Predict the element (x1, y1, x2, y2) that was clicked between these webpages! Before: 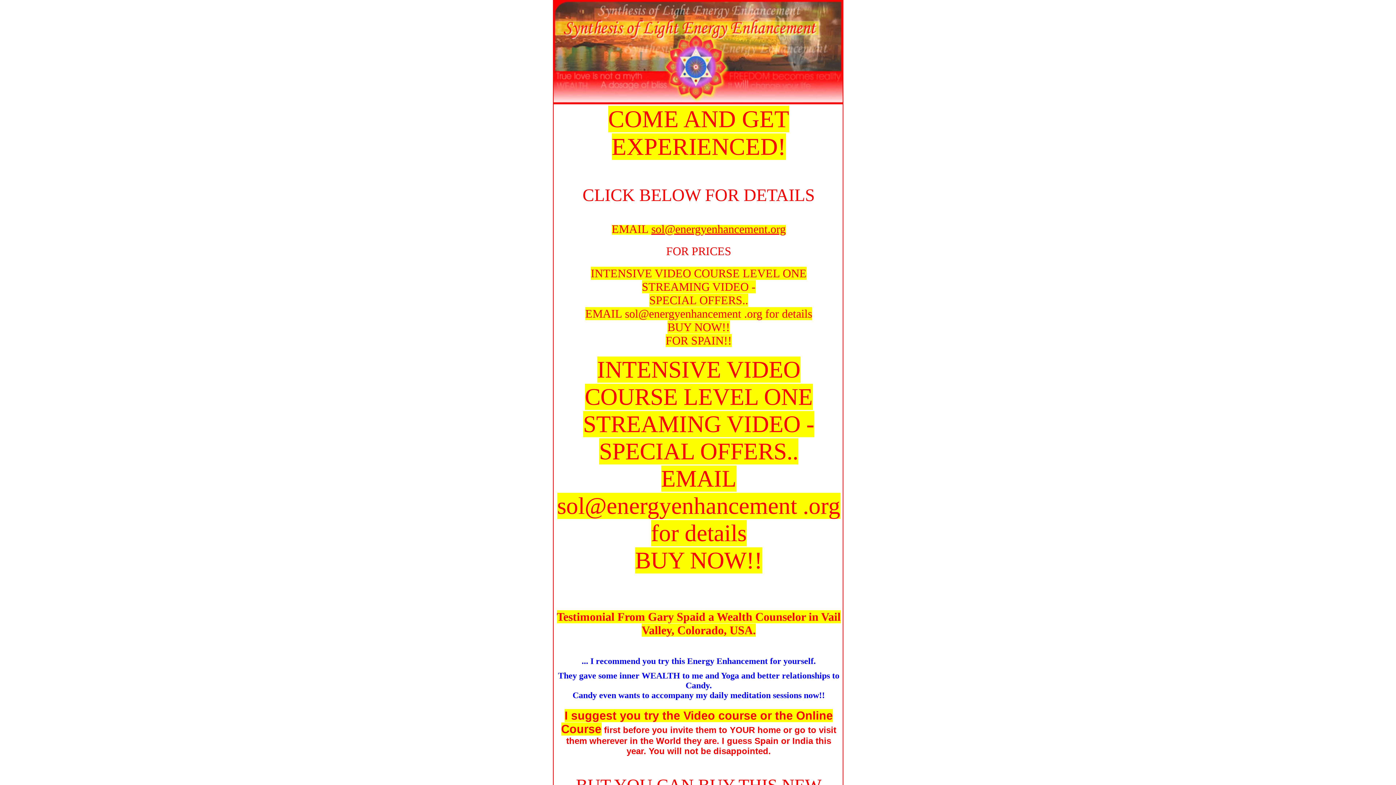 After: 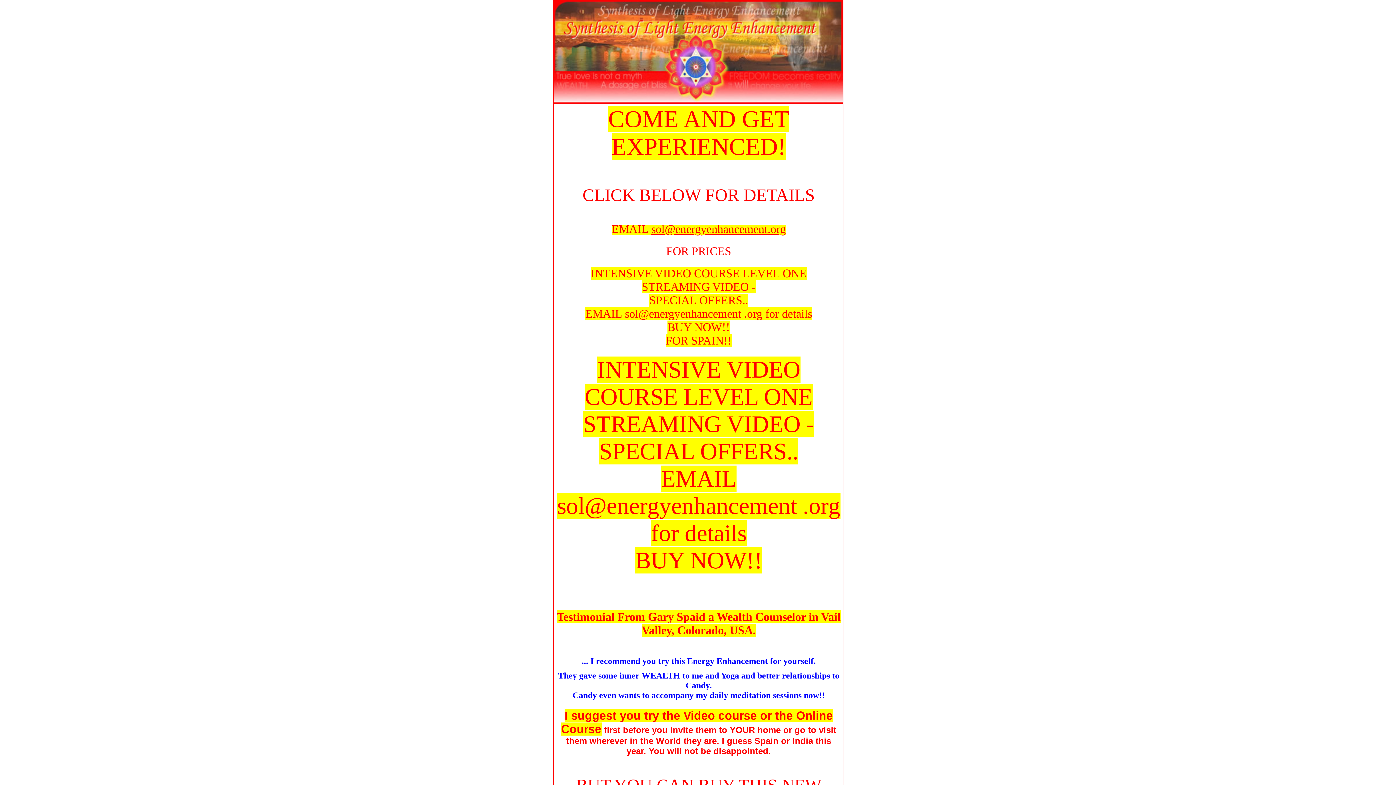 Action: label: sol@energyenhancement.org bbox: (651, 222, 786, 235)